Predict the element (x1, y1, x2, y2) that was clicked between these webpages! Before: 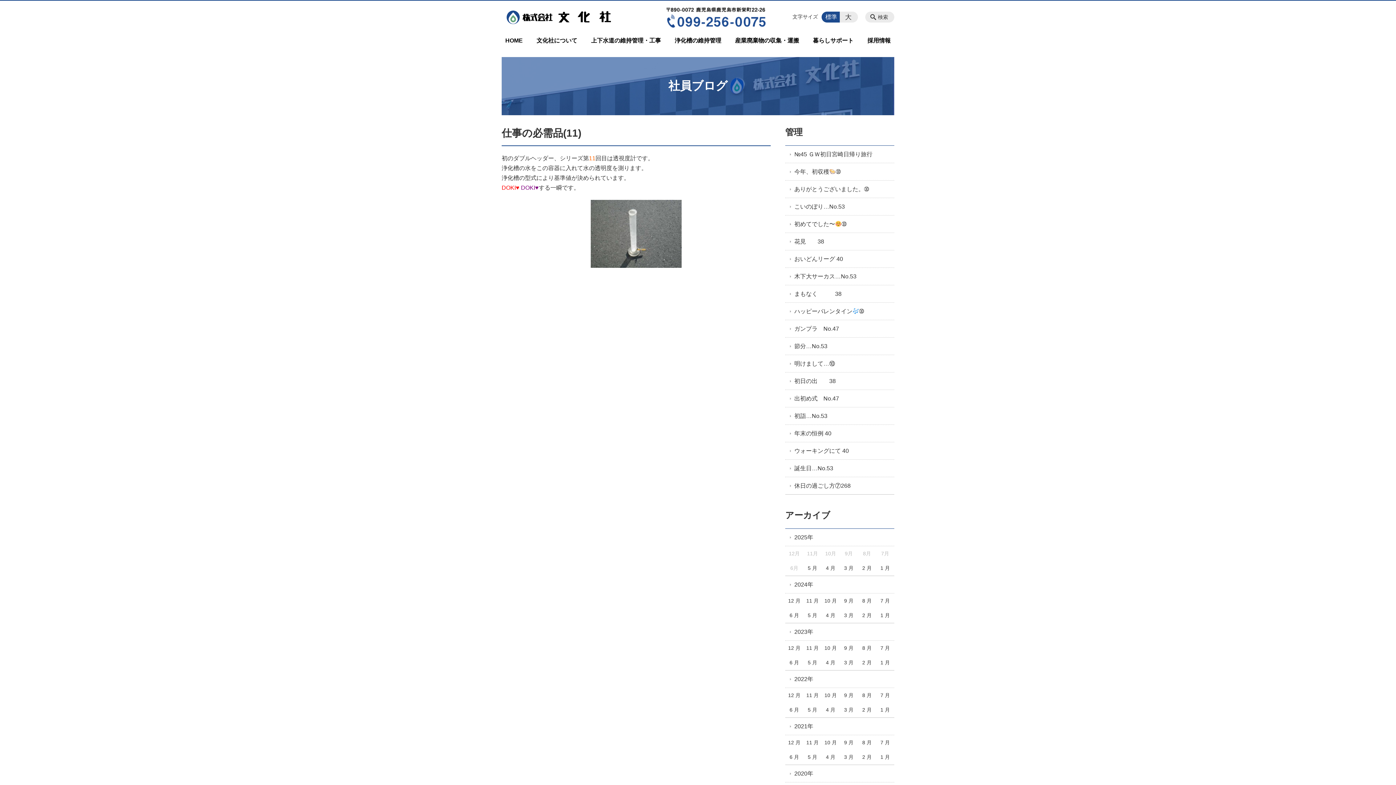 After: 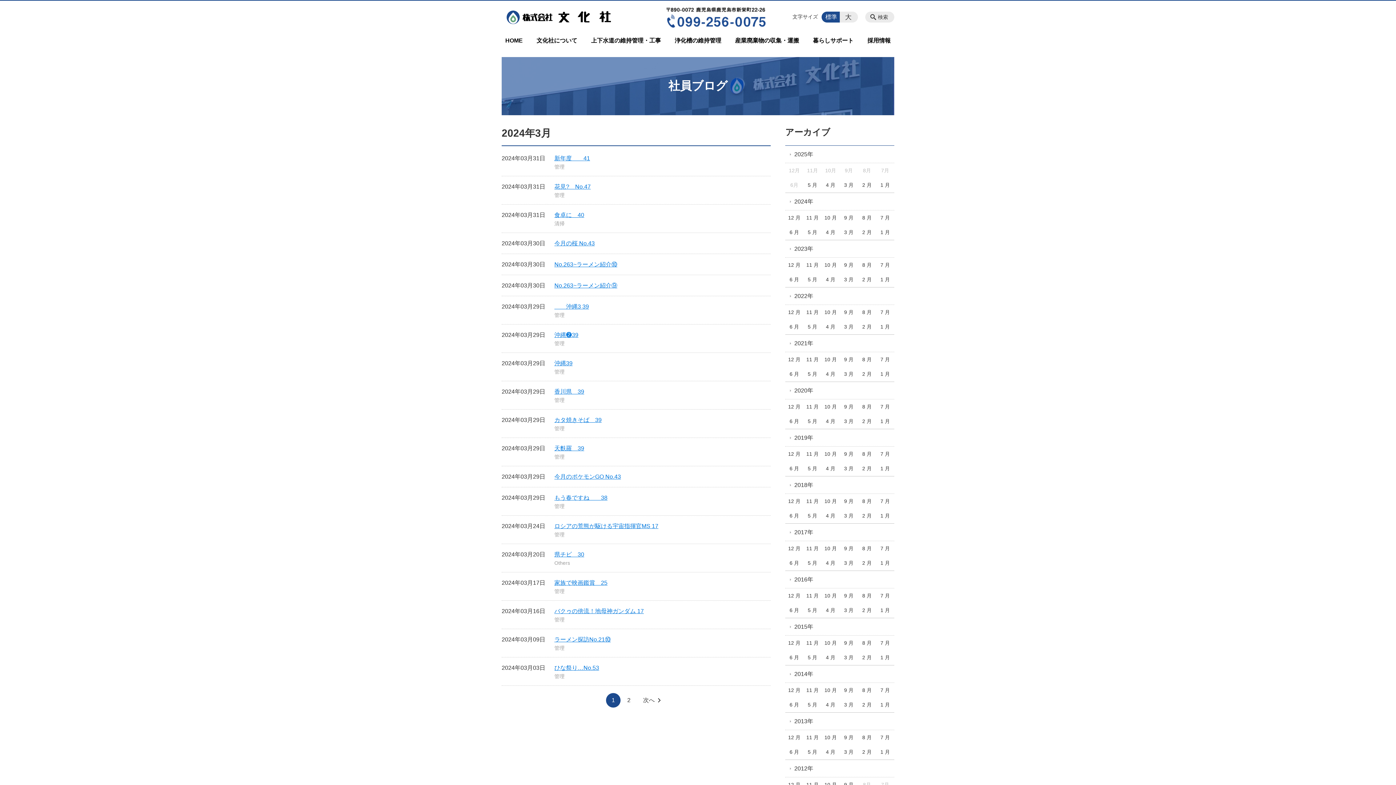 Action: label: 3 月 bbox: (839, 608, 858, 623)